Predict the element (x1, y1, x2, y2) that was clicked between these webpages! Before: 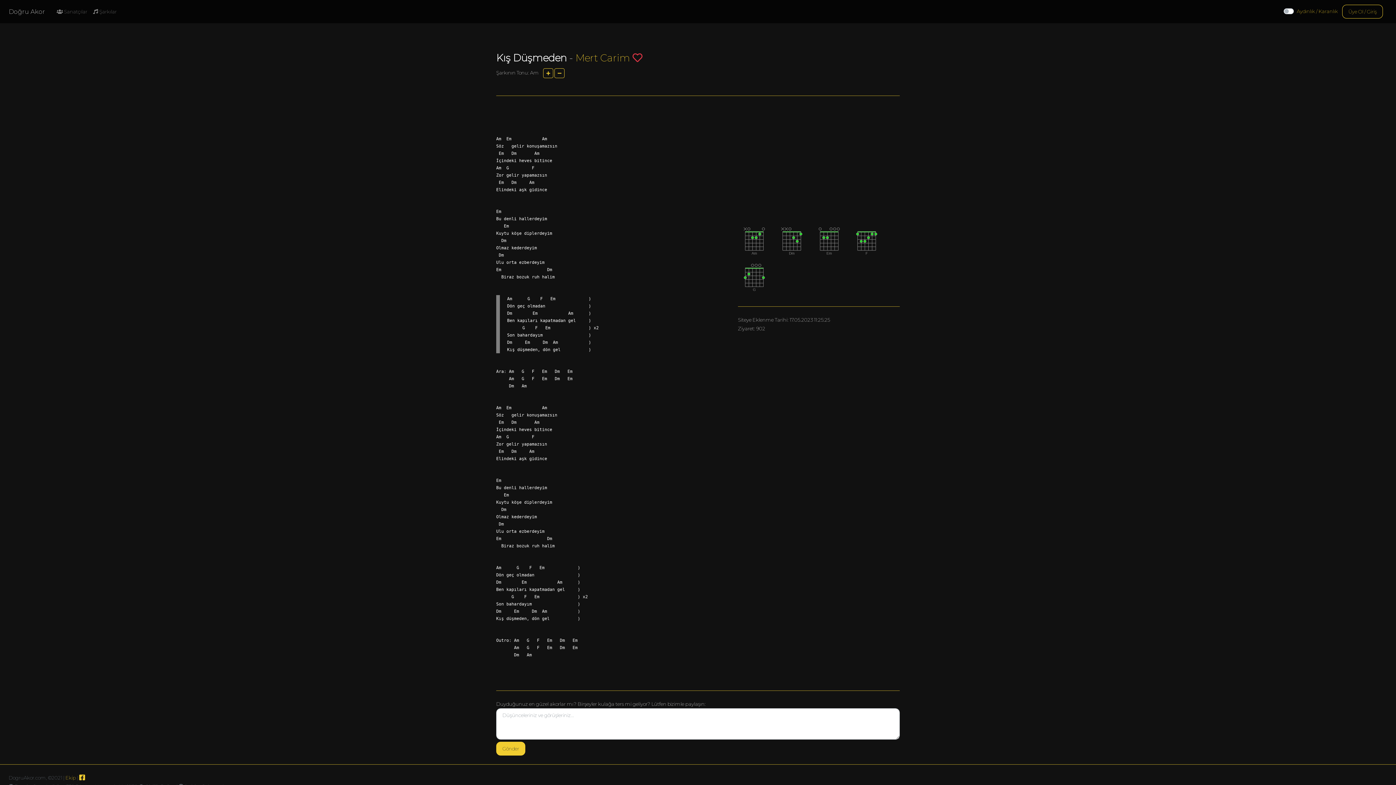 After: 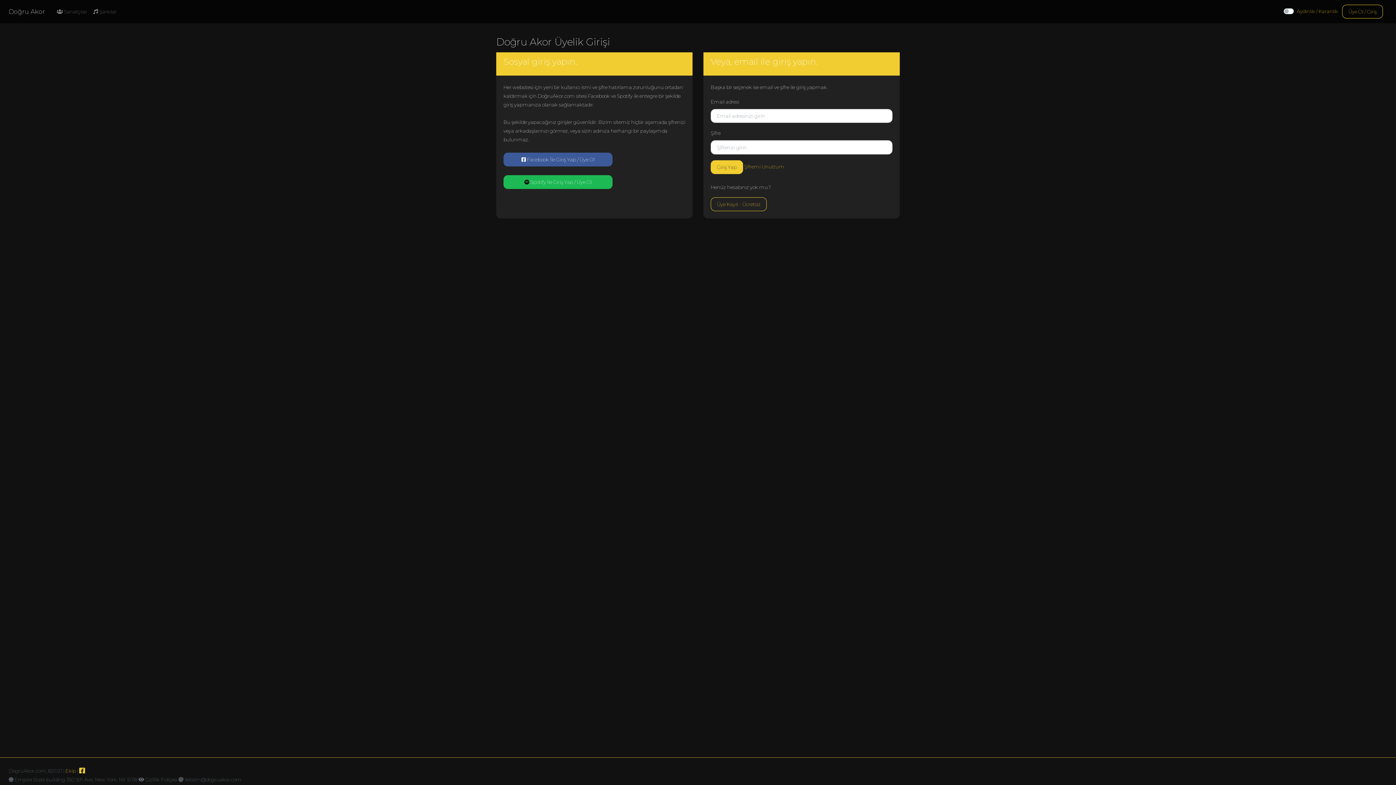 Action: bbox: (1342, 4, 1383, 18) label: Üye Ol / Giriş